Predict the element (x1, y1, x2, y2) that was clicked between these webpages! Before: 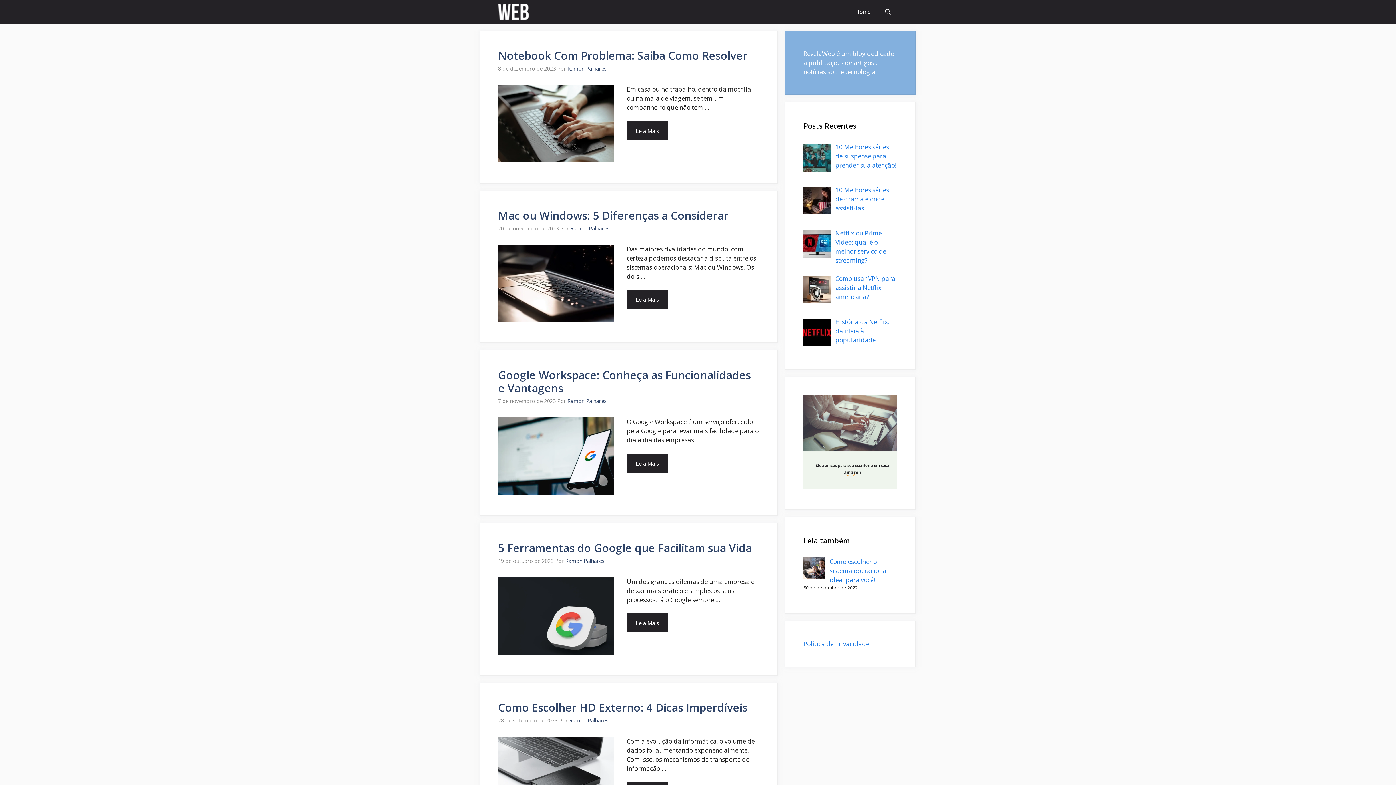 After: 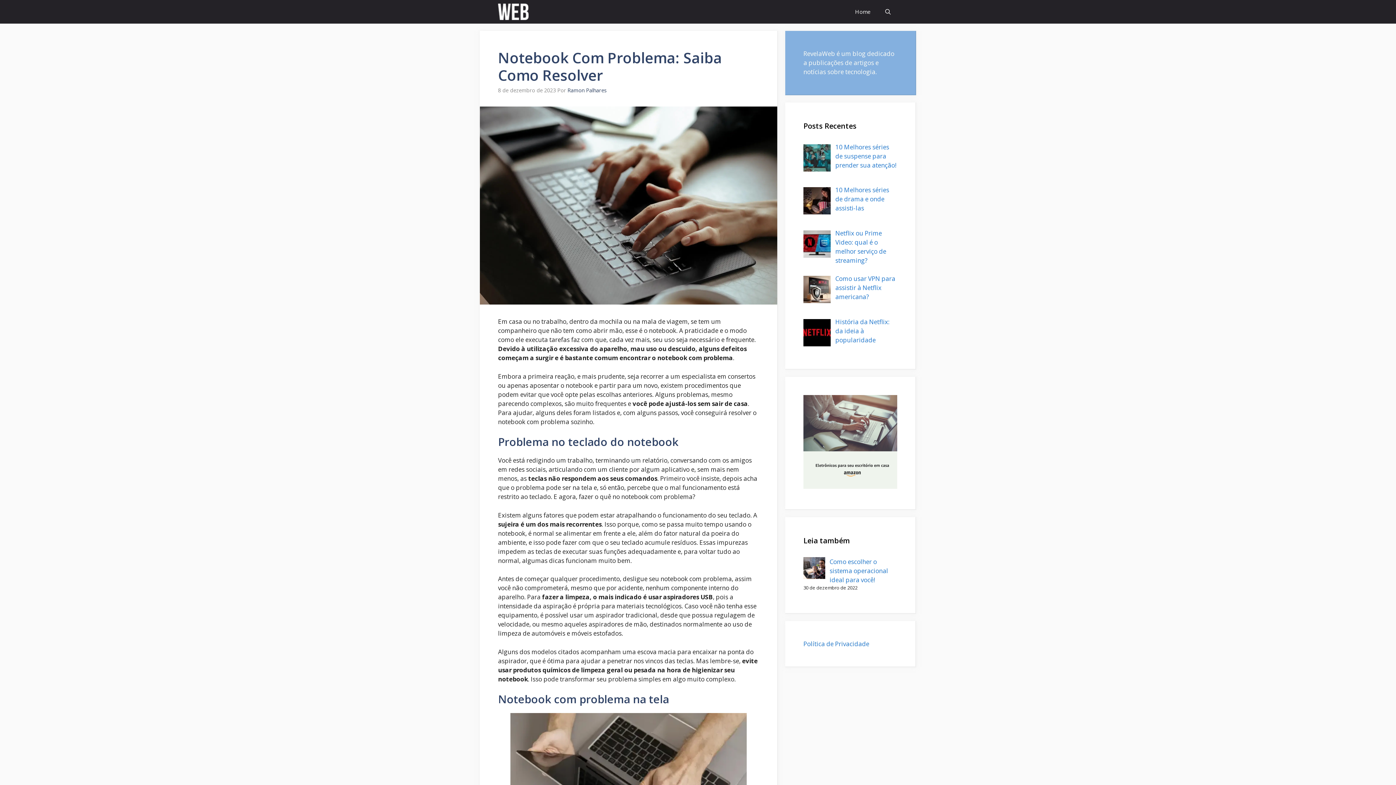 Action: bbox: (498, 155, 614, 164)